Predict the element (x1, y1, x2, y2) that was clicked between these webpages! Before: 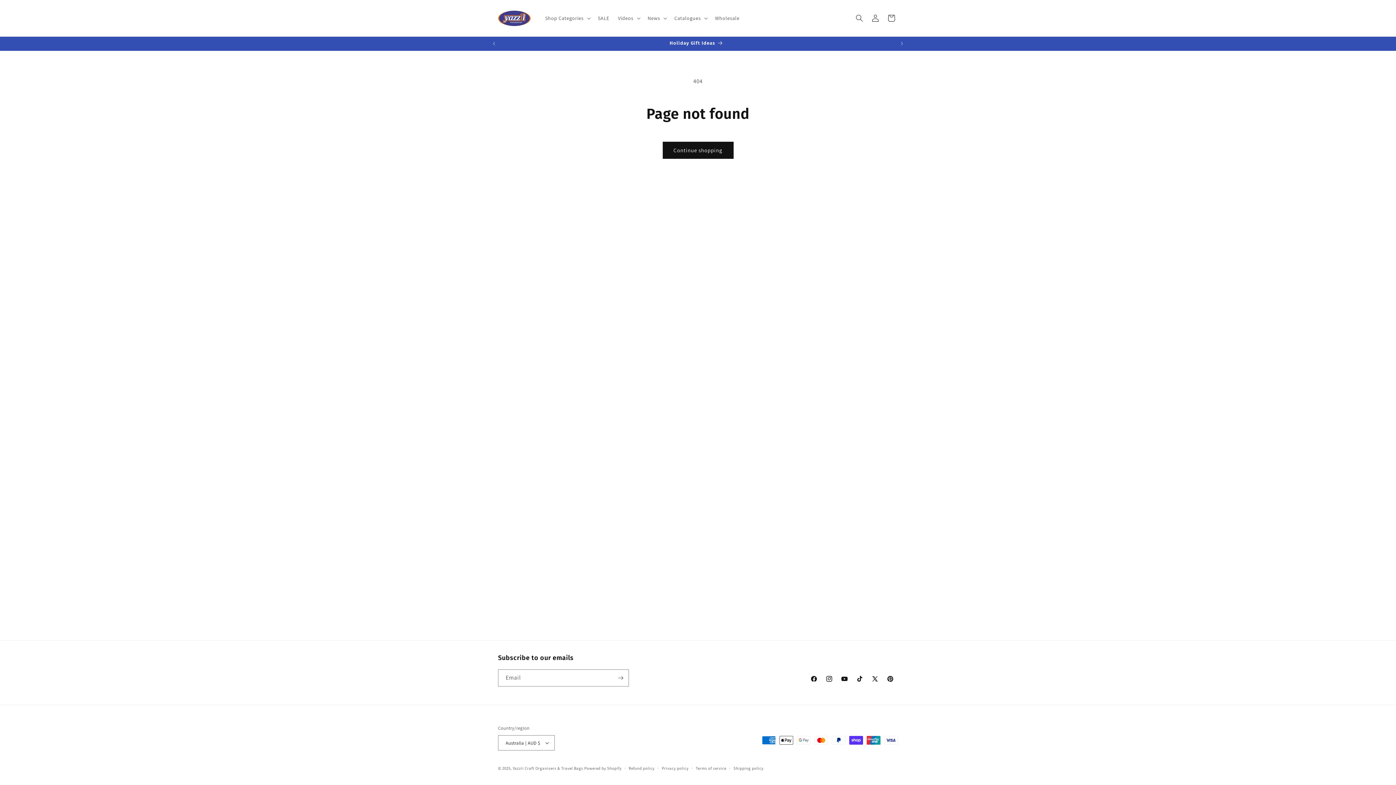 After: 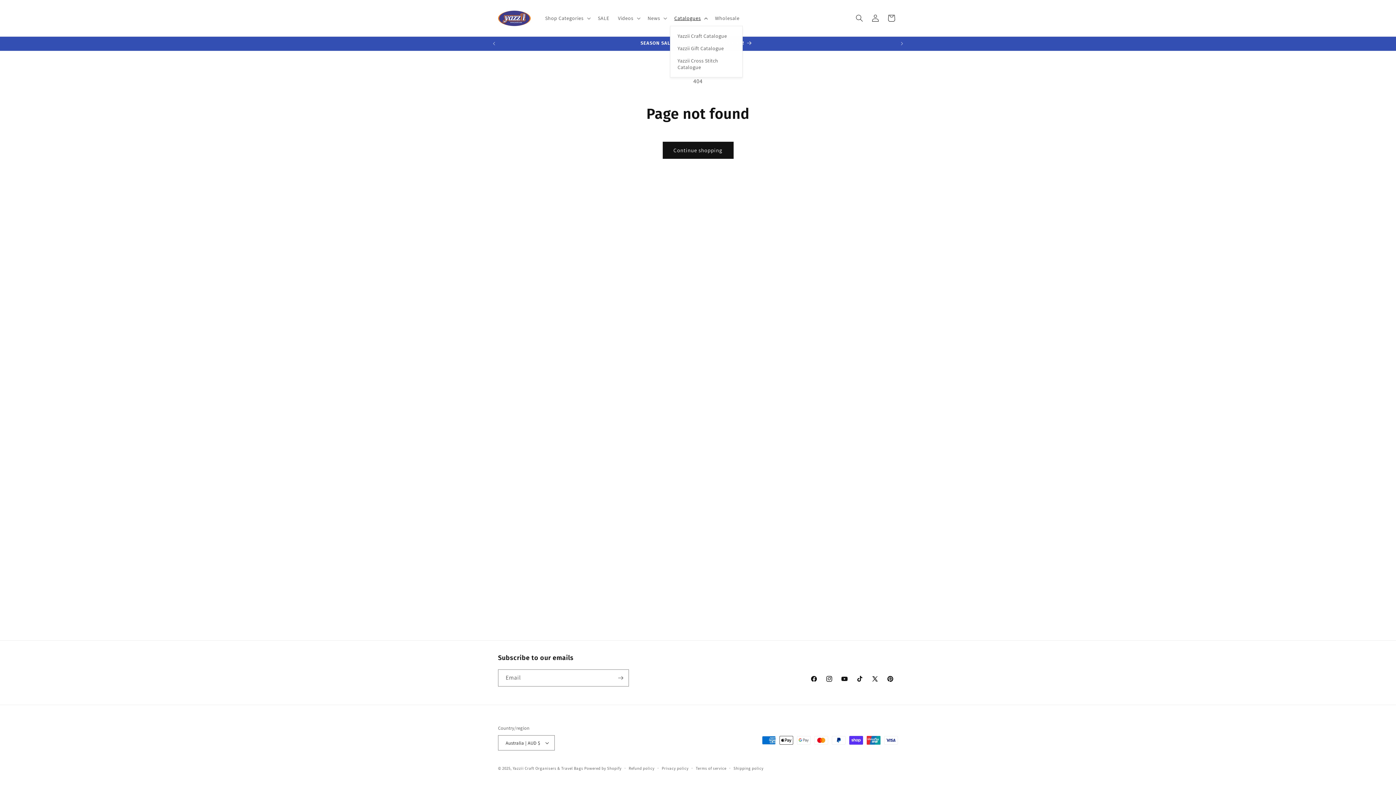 Action: label: Catalogues bbox: (670, 10, 710, 25)